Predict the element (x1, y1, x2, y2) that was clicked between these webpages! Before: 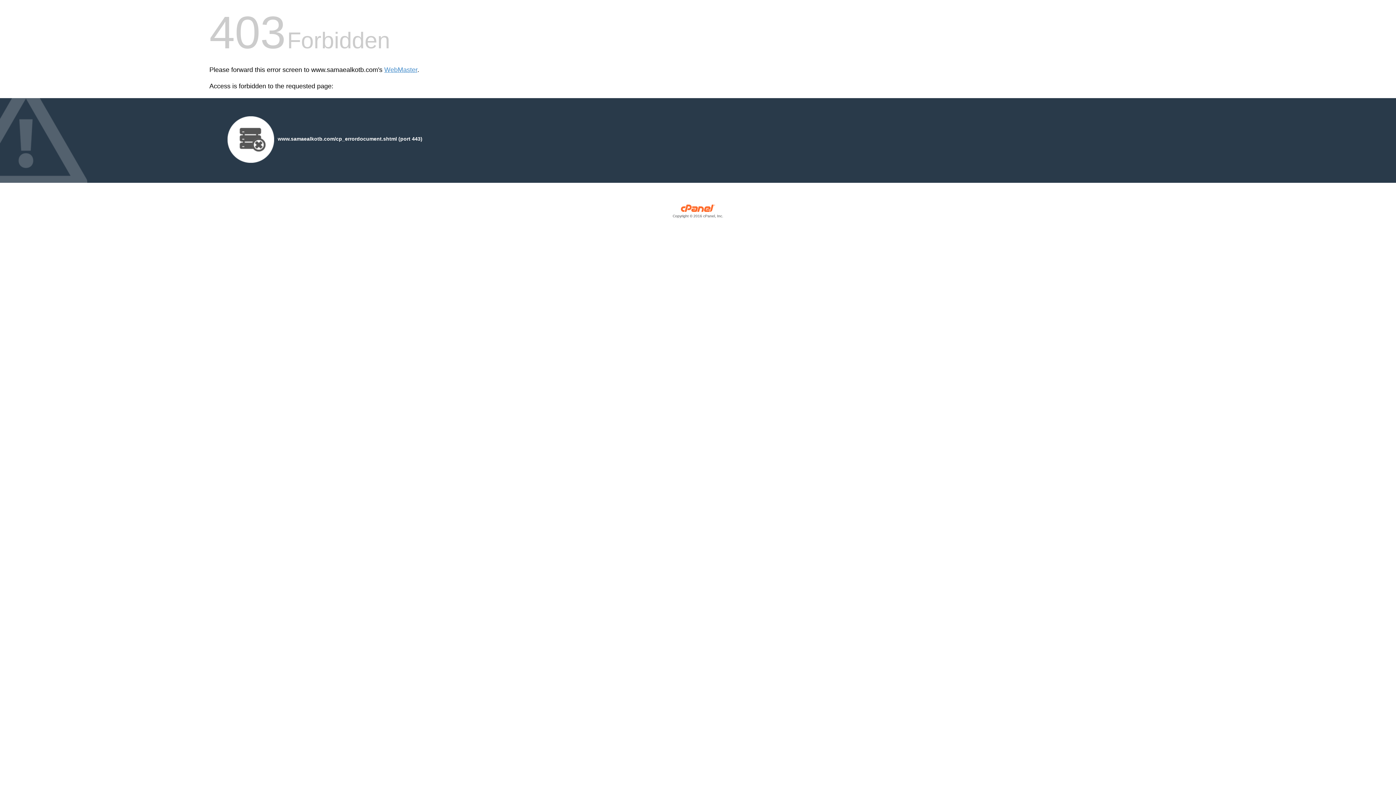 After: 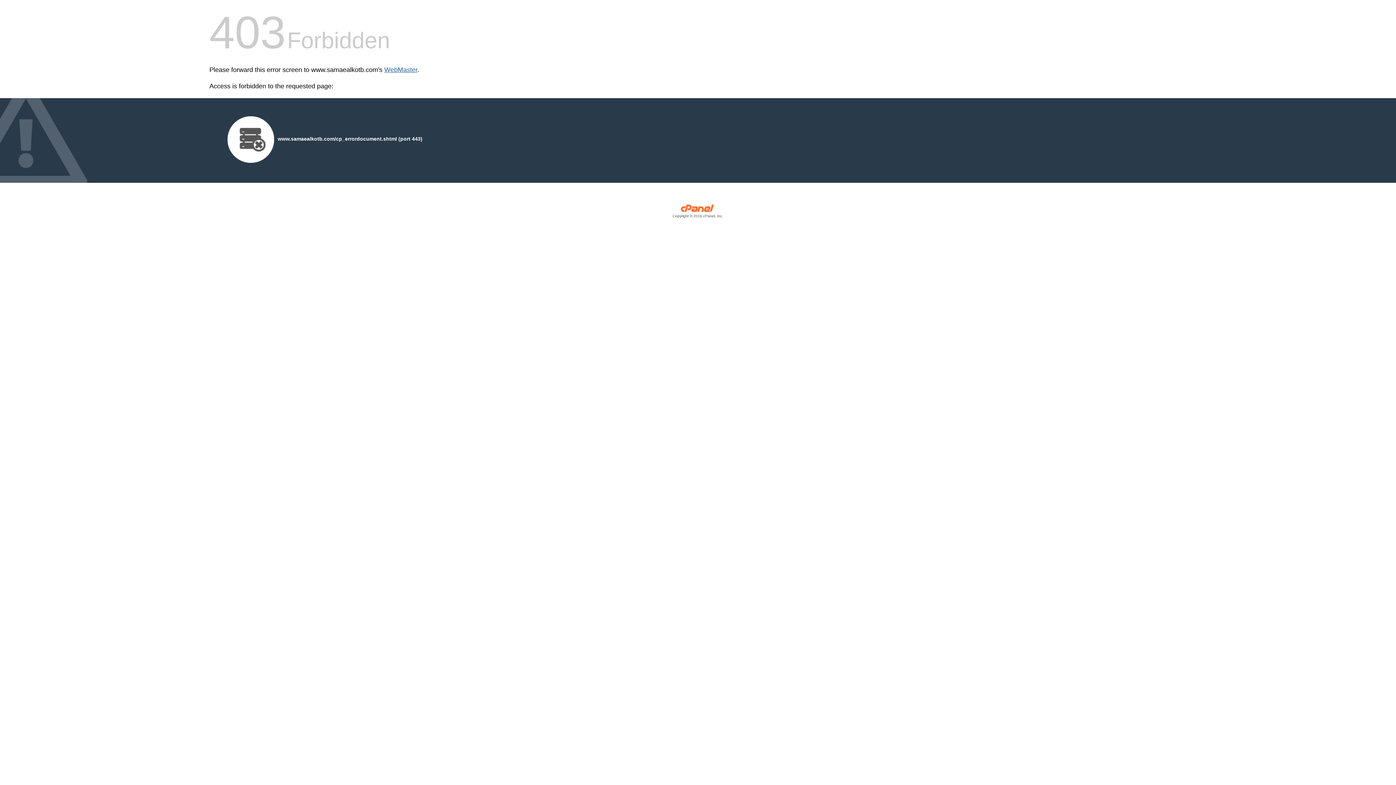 Action: label: WebMaster bbox: (384, 66, 417, 73)